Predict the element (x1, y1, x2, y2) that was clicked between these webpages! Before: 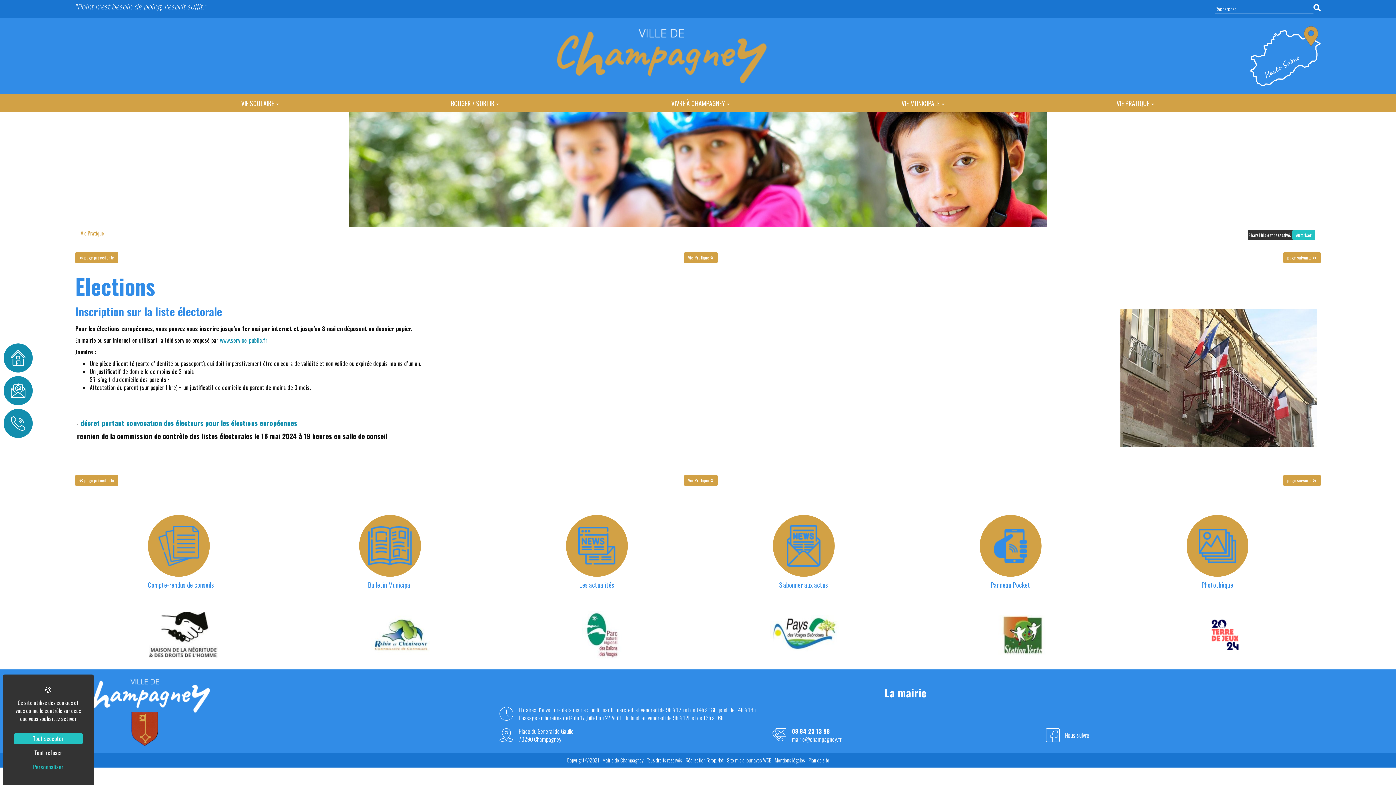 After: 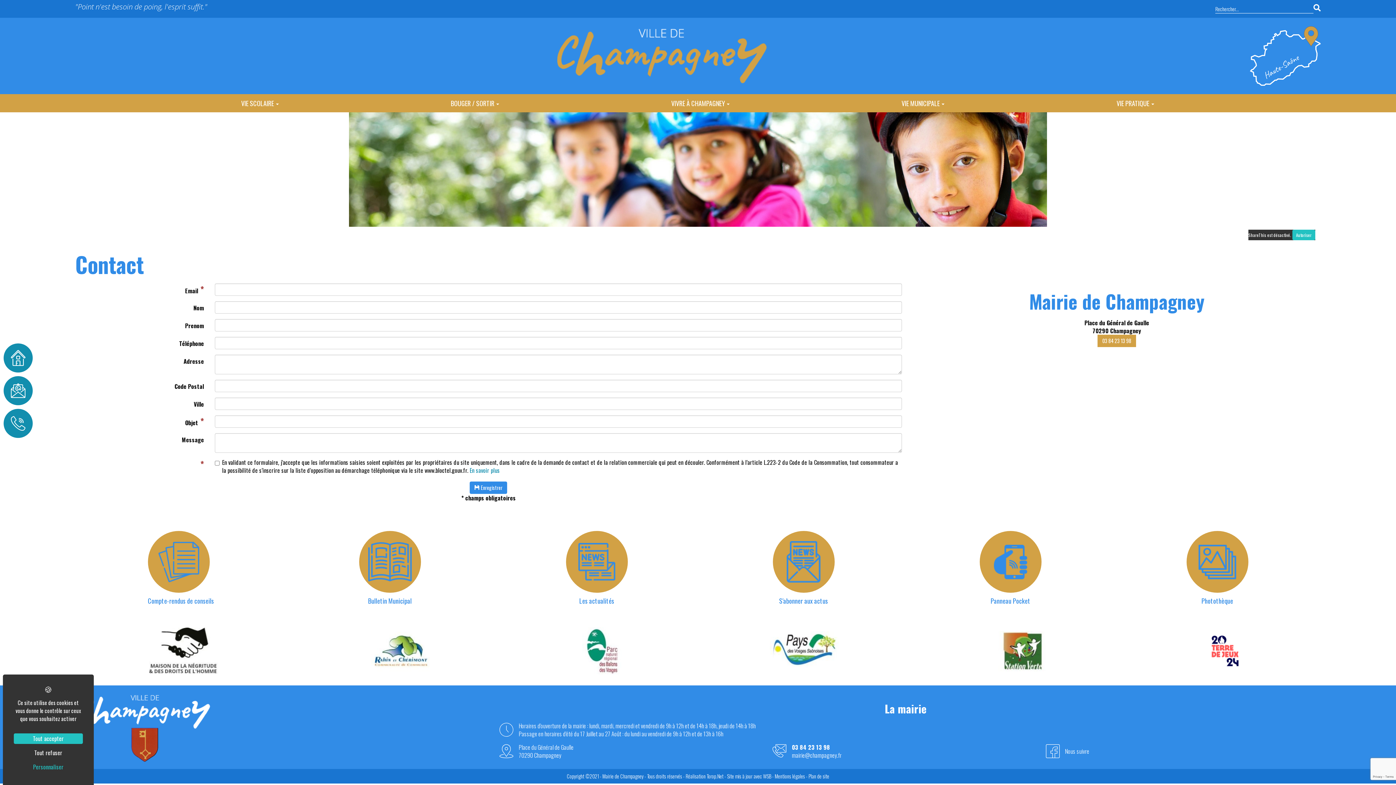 Action: label: mairie@champagney.fr bbox: (792, 735, 841, 743)